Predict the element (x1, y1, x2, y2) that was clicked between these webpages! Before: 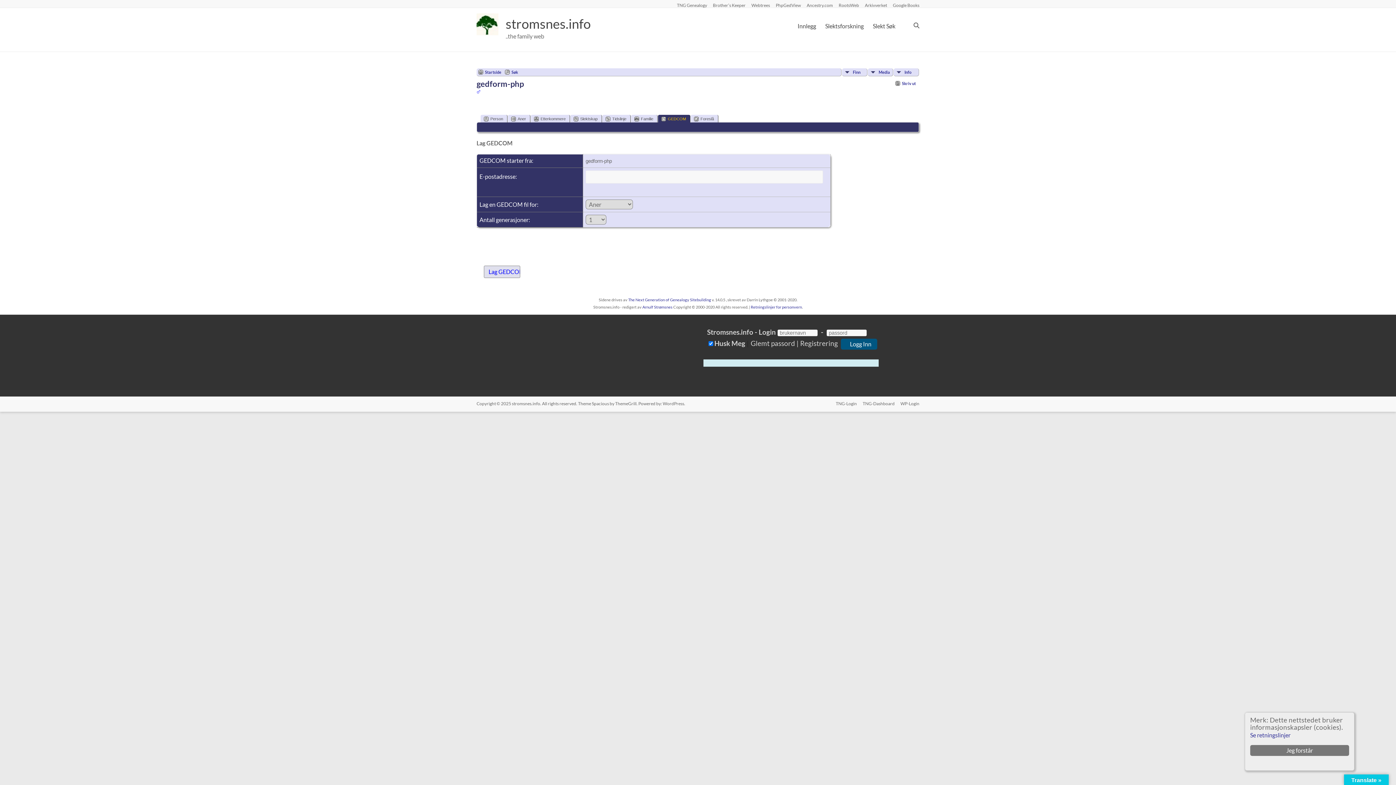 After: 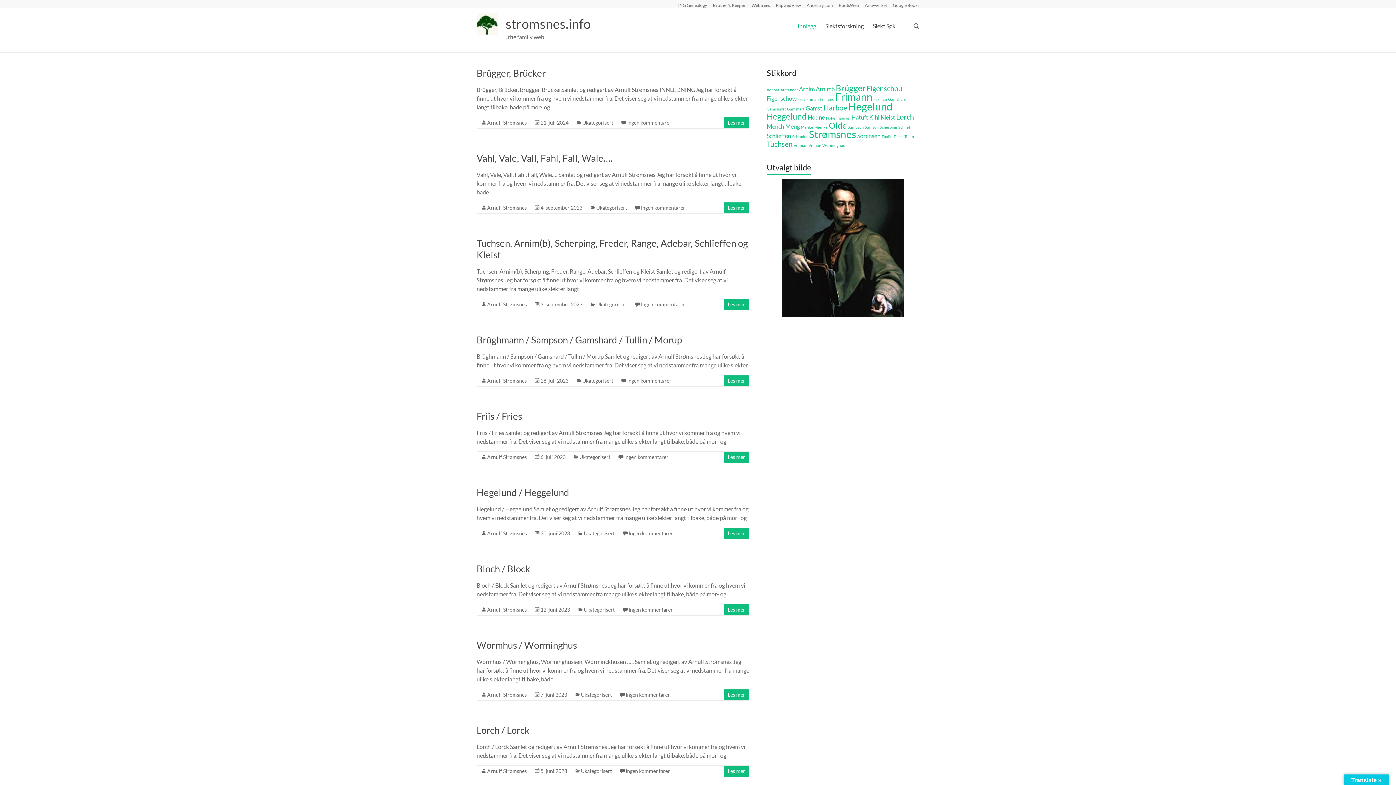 Action: label: Innlegg bbox: (797, 20, 816, 31)